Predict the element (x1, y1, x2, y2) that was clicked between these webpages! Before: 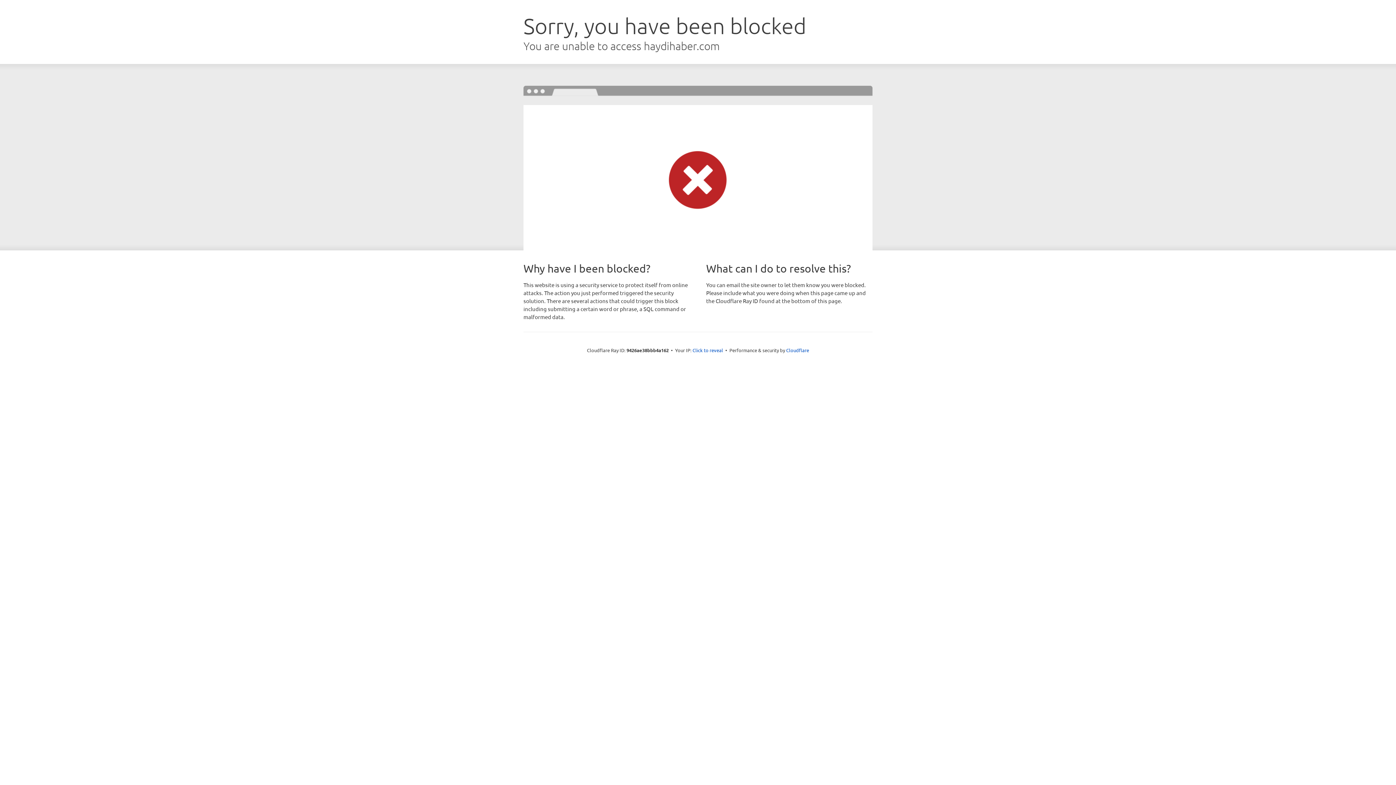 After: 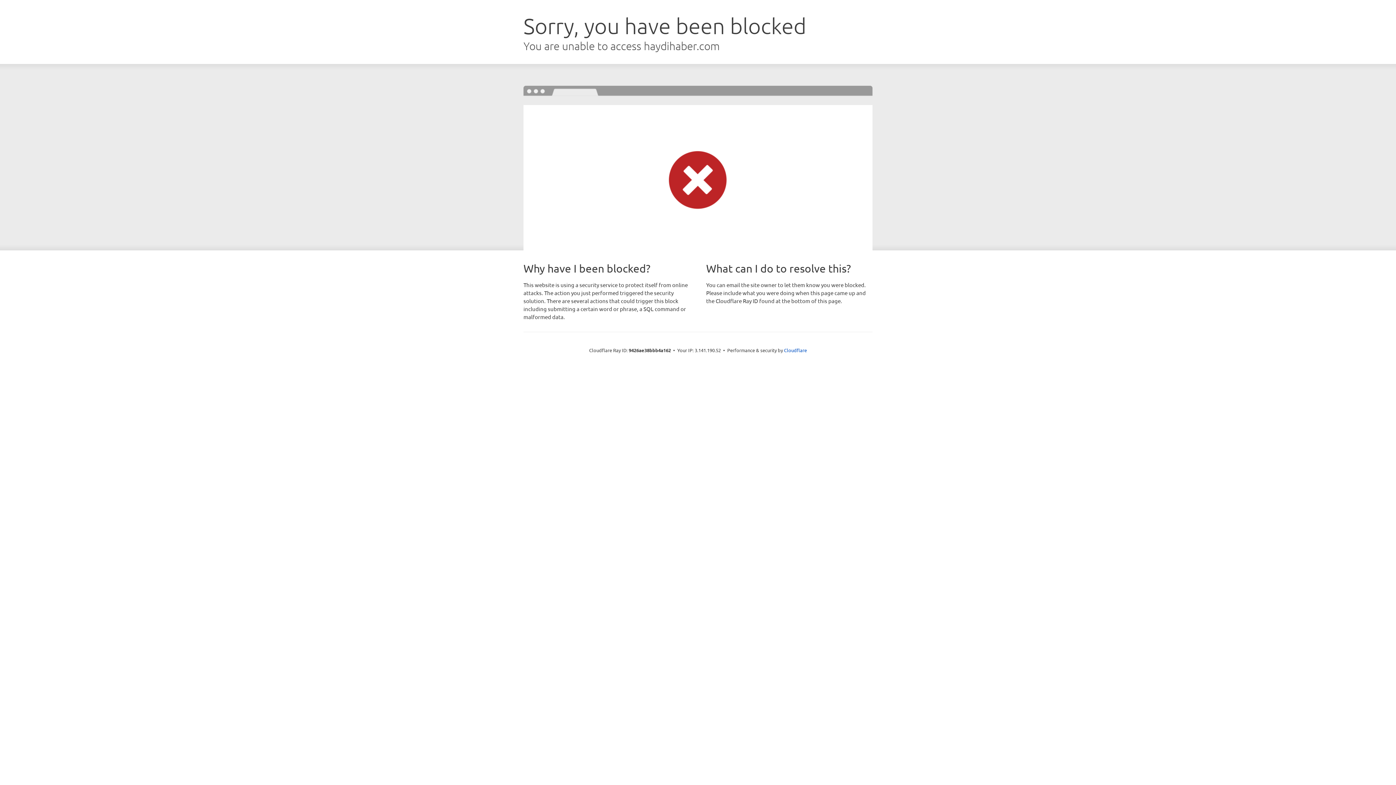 Action: bbox: (692, 346, 723, 353) label: Click to reveal